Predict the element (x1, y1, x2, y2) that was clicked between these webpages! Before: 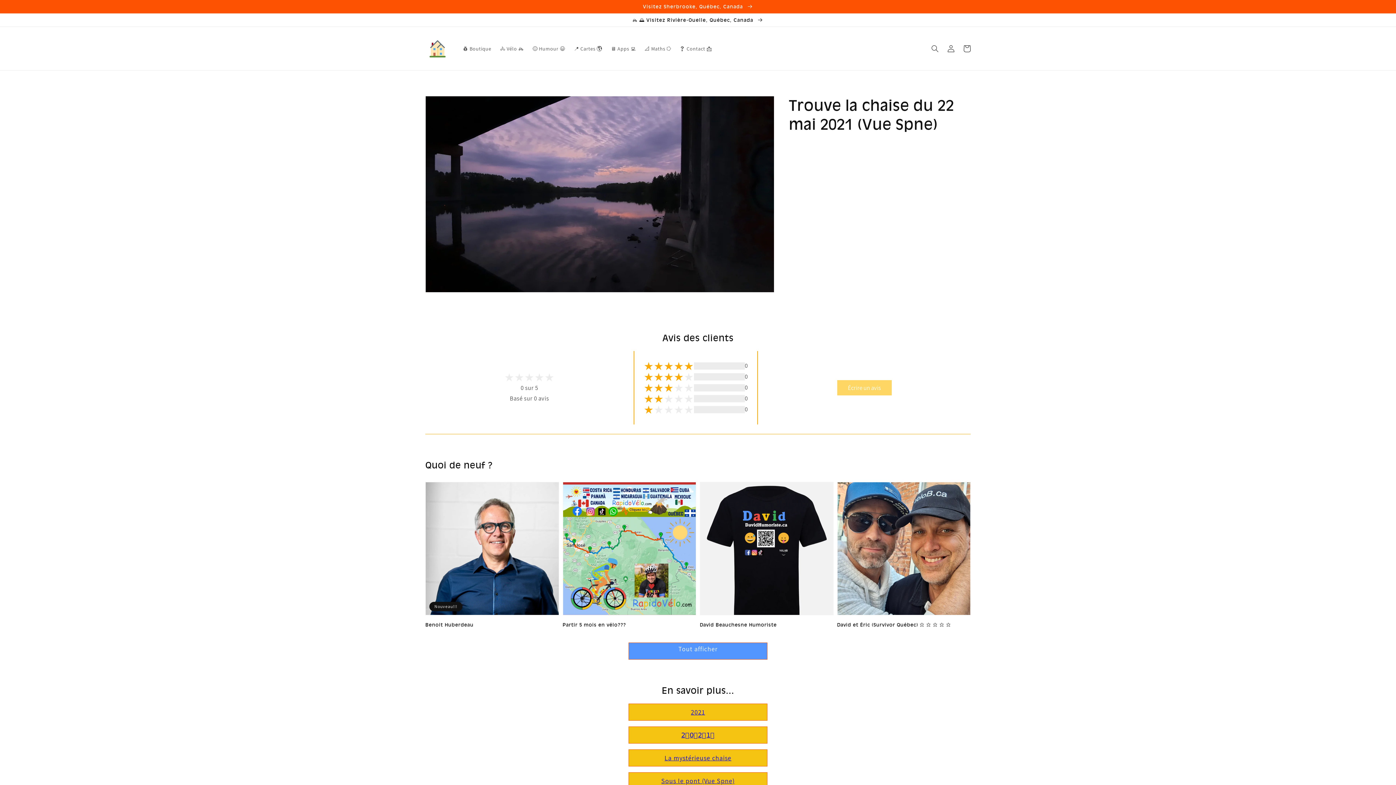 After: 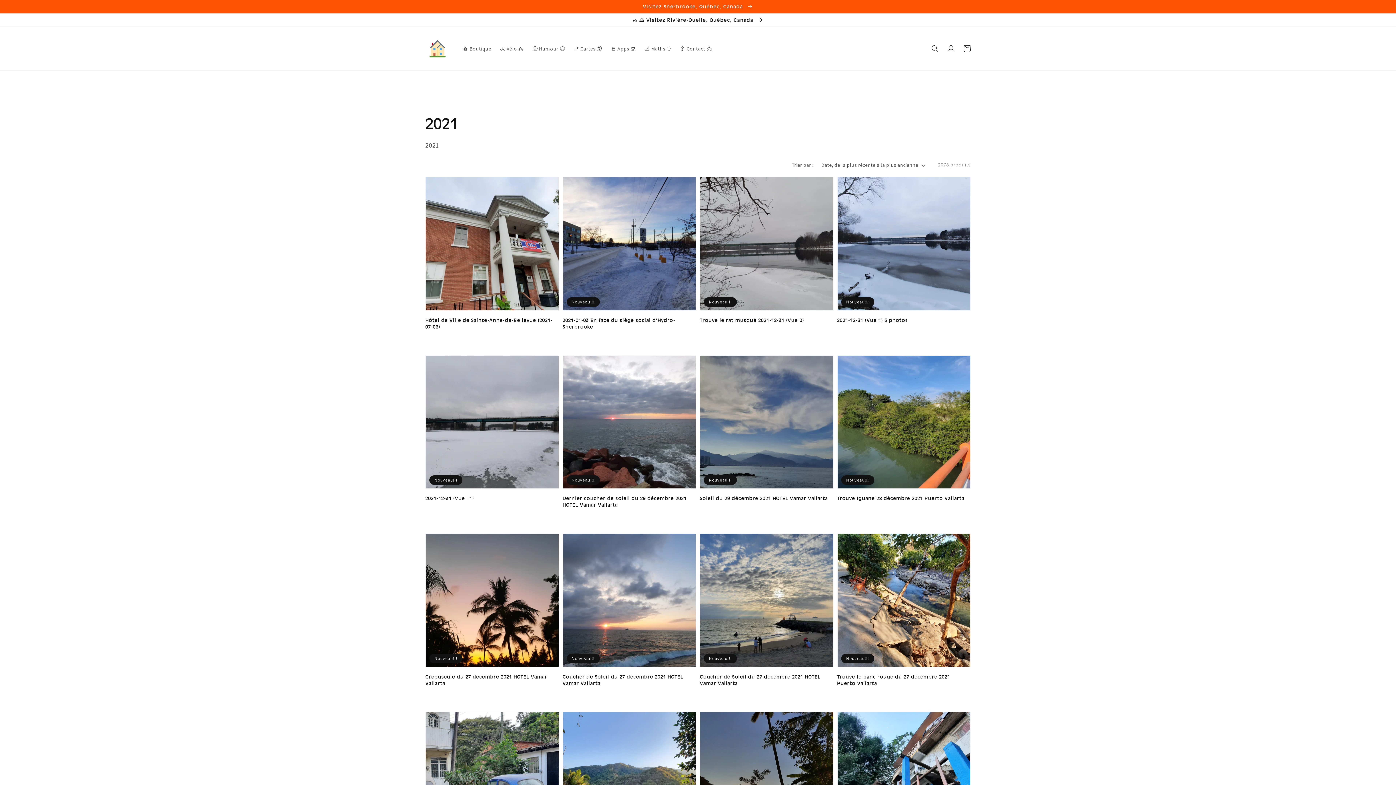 Action: bbox: (629, 704, 767, 720) label: 2021